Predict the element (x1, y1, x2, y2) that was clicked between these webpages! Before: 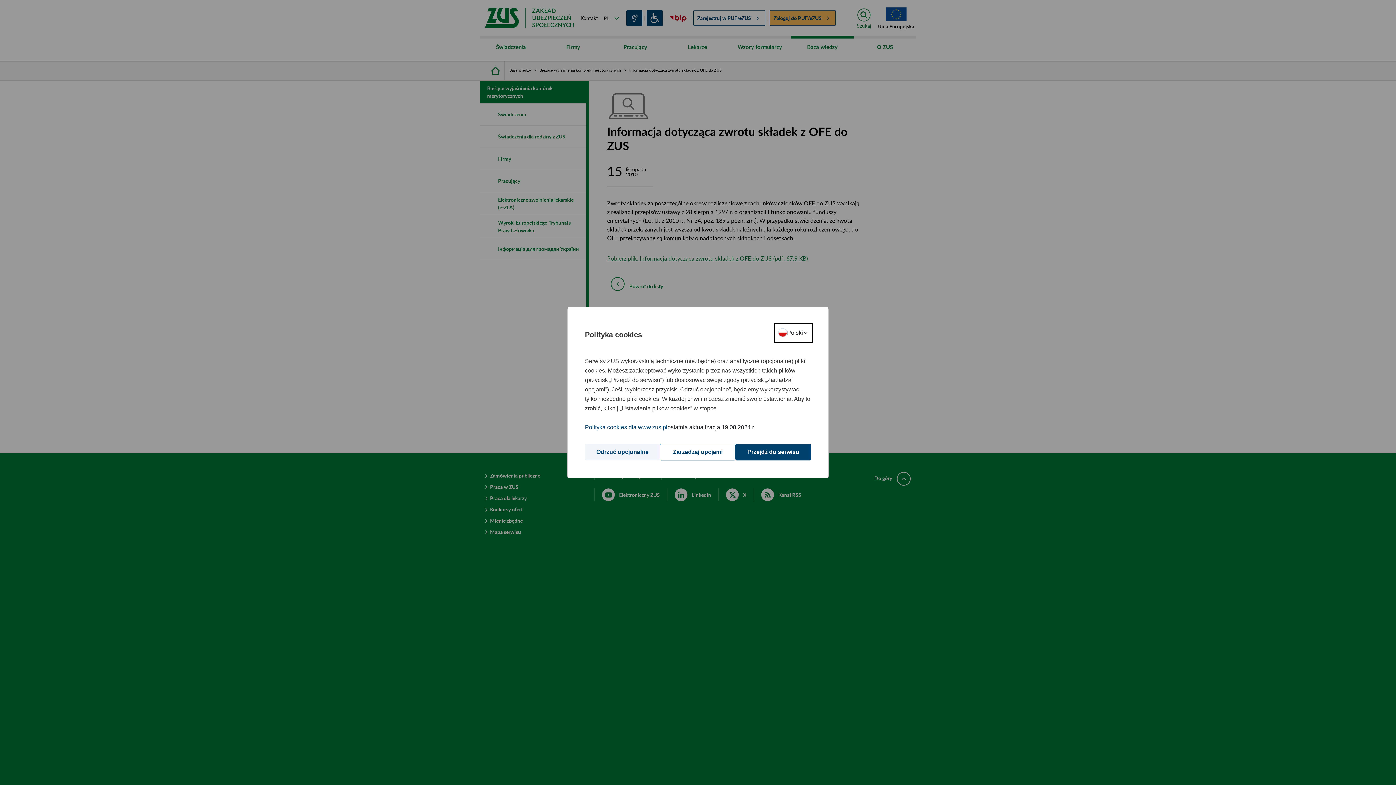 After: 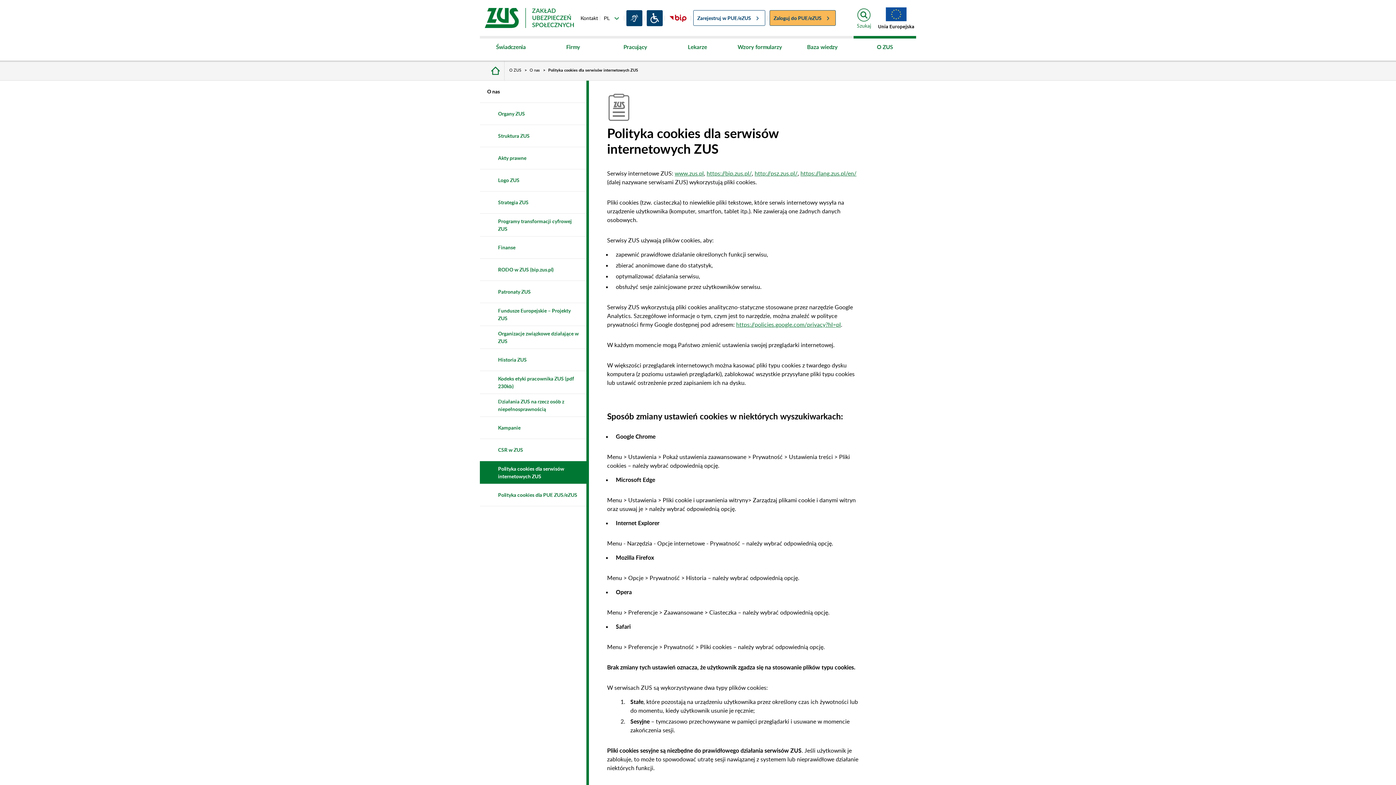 Action: label: Polityka cookies dla www.zus.pl bbox: (585, 422, 667, 432)